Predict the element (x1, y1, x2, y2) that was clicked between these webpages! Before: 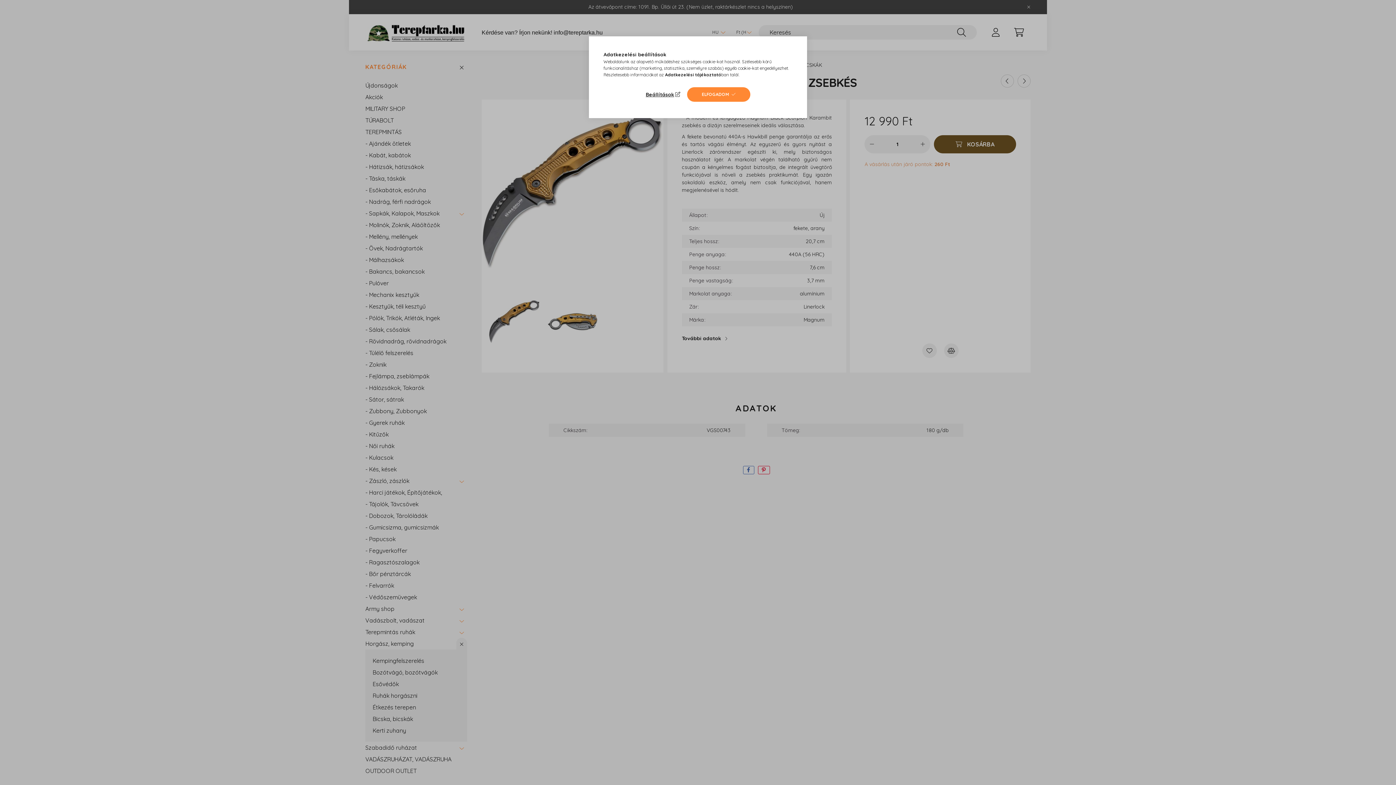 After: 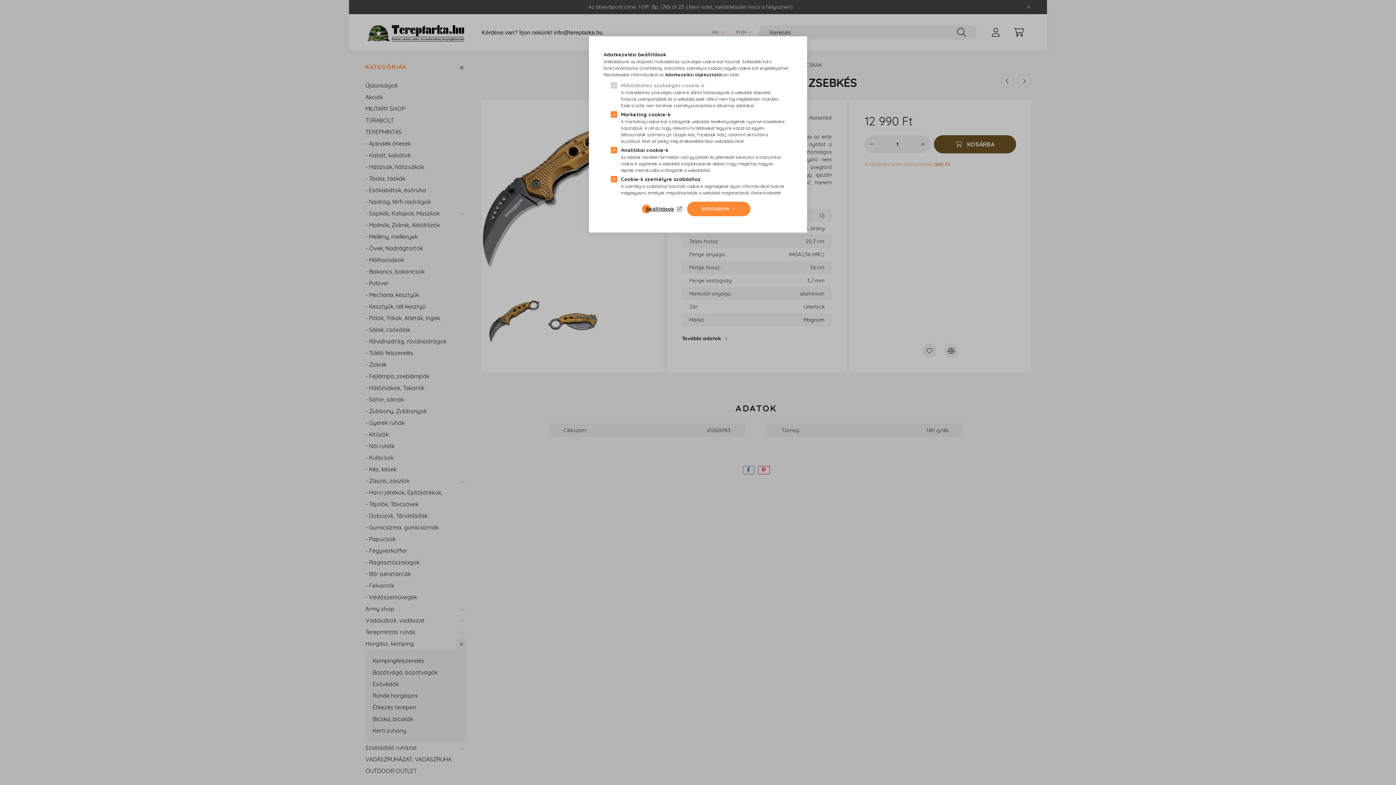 Action: bbox: (645, 89, 682, 99) label: Beállítások